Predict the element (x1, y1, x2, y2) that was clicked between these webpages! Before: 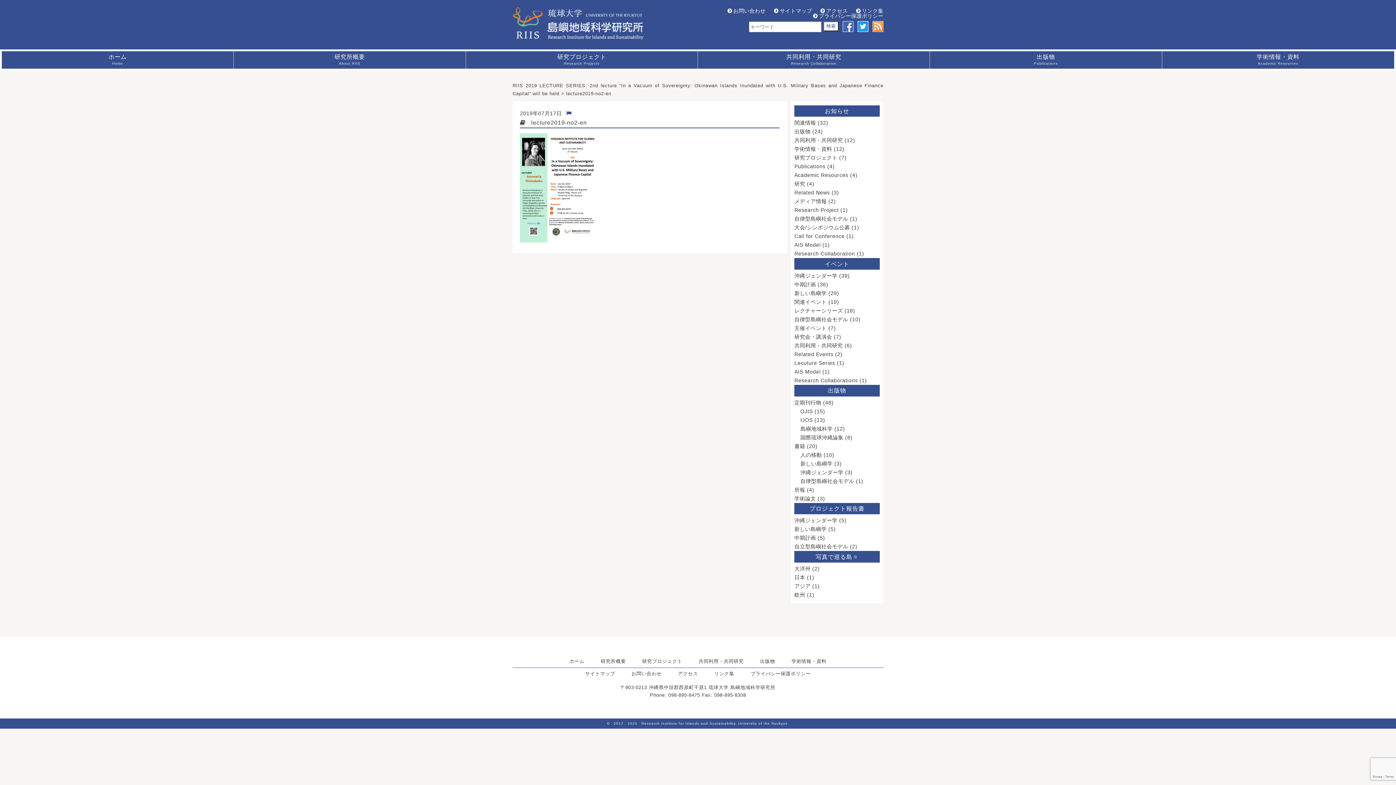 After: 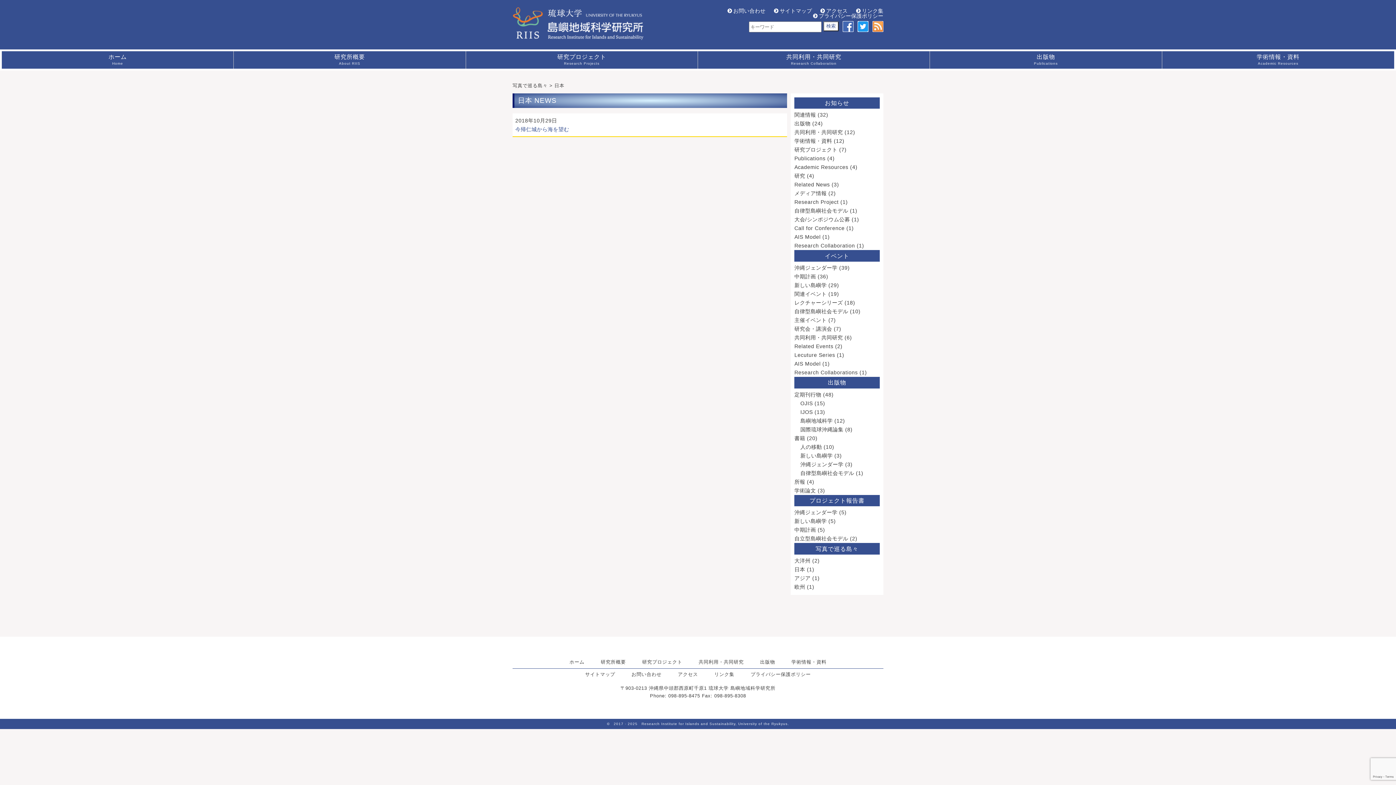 Action: label: 日本 bbox: (794, 574, 805, 580)